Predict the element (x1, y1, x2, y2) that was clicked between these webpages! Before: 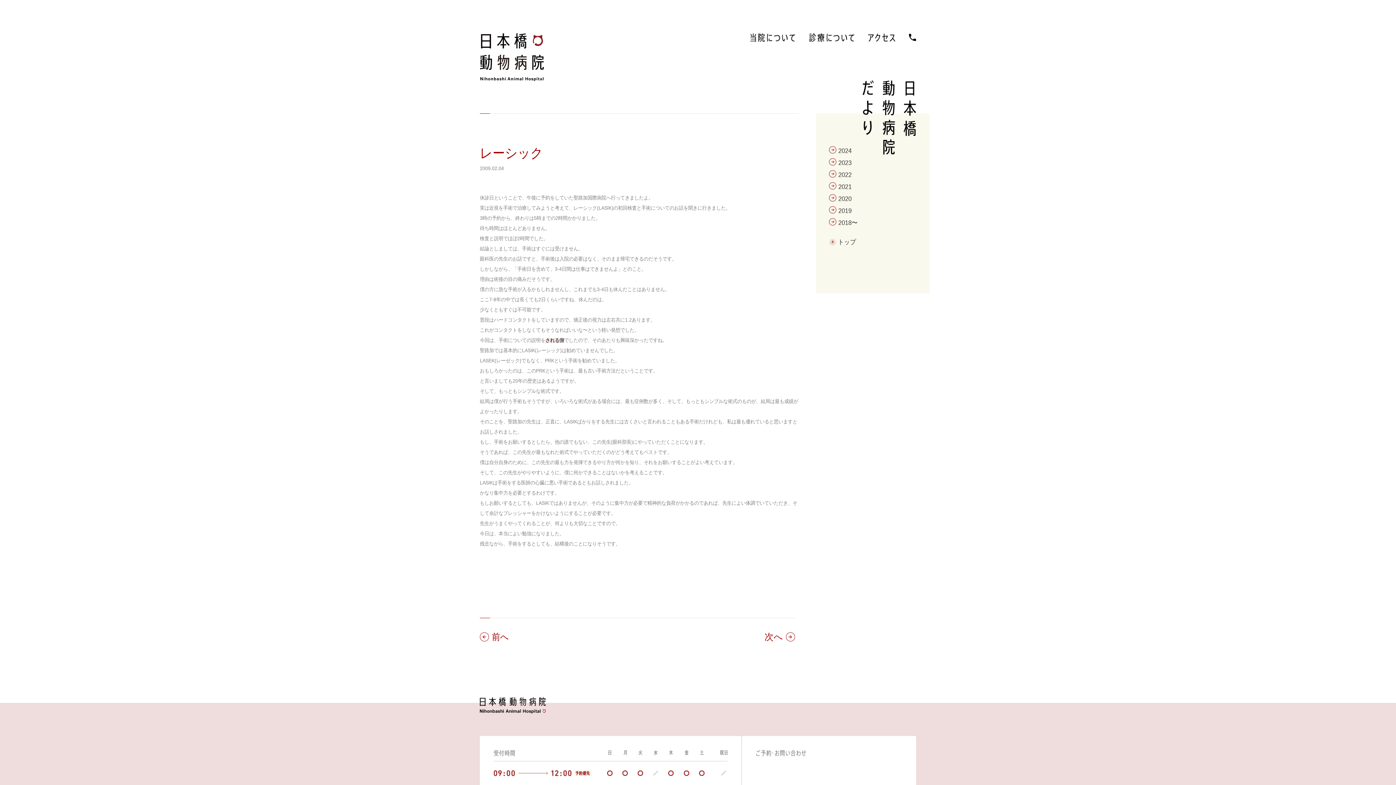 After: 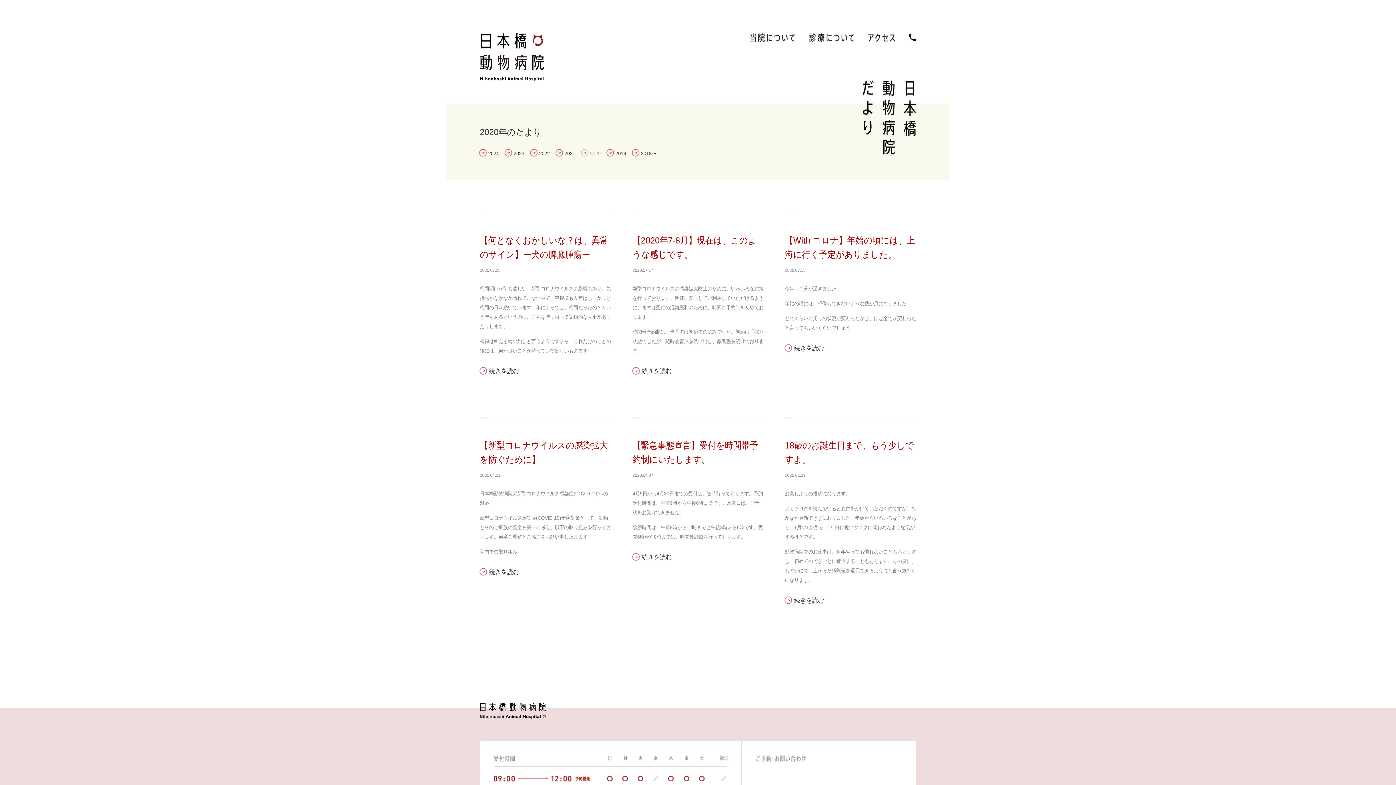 Action: bbox: (829, 194, 853, 202) label:  2020